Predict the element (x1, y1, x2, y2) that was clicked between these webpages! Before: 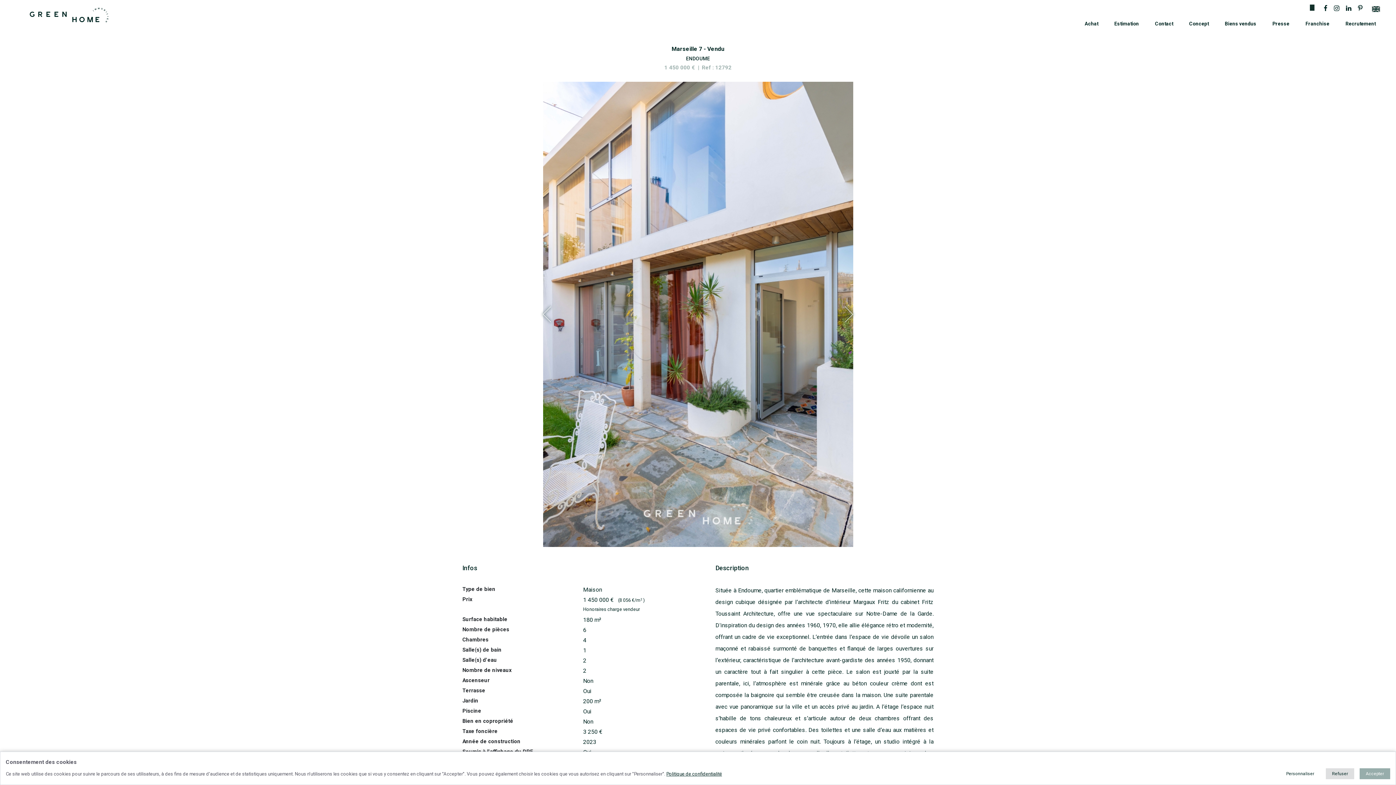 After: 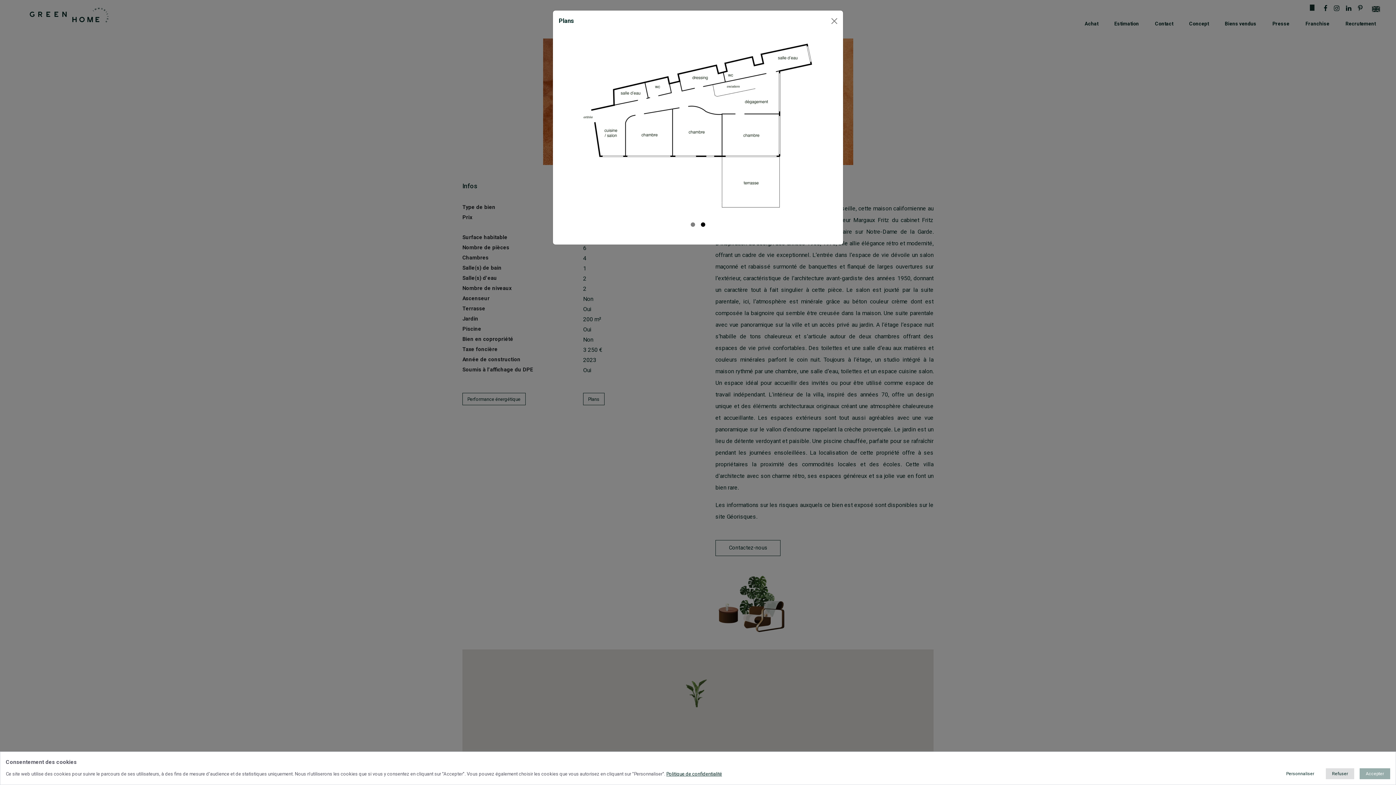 Action: bbox: (583, 529, 604, 541) label: Plans